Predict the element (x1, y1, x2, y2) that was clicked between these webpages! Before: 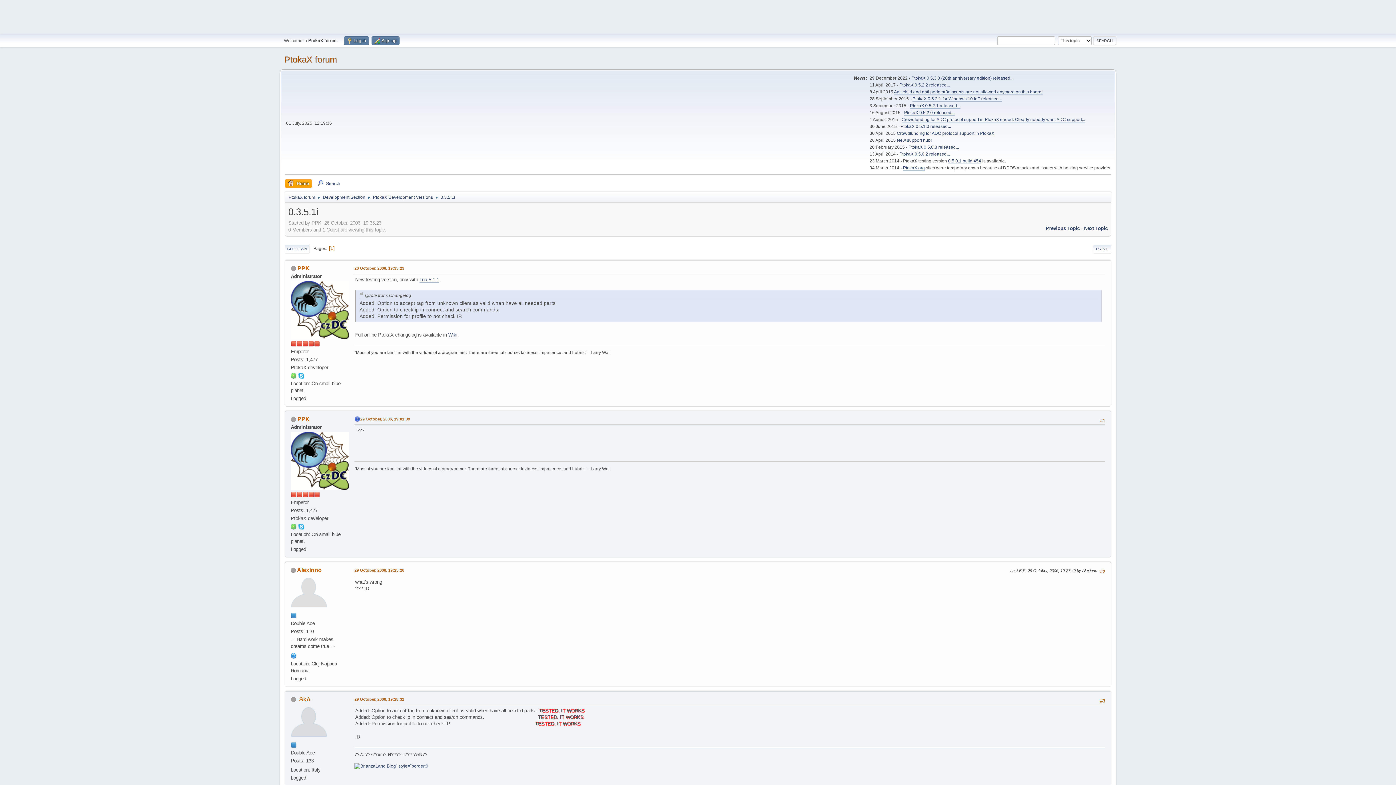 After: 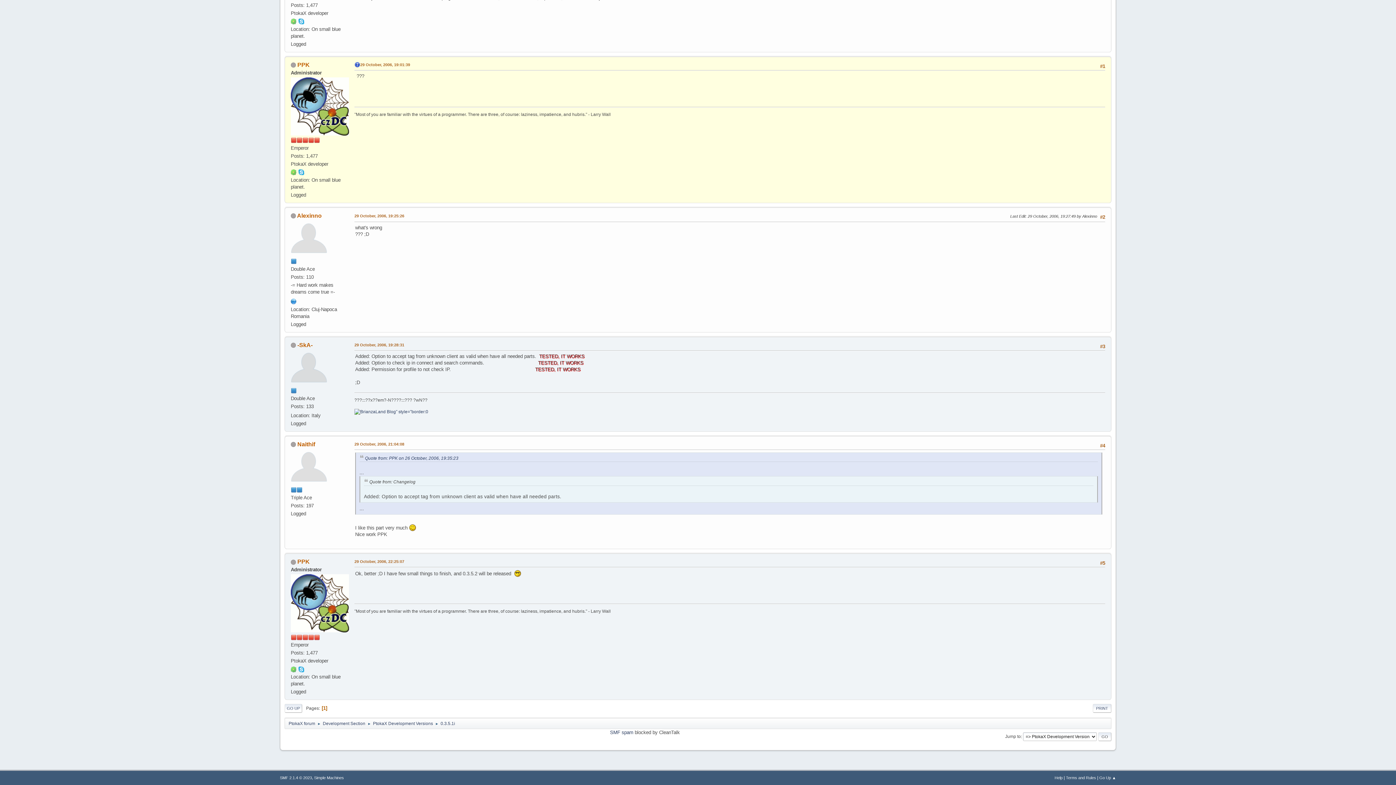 Action: label: 29 October, 2006, 19:01:39 bbox: (360, 416, 410, 422)